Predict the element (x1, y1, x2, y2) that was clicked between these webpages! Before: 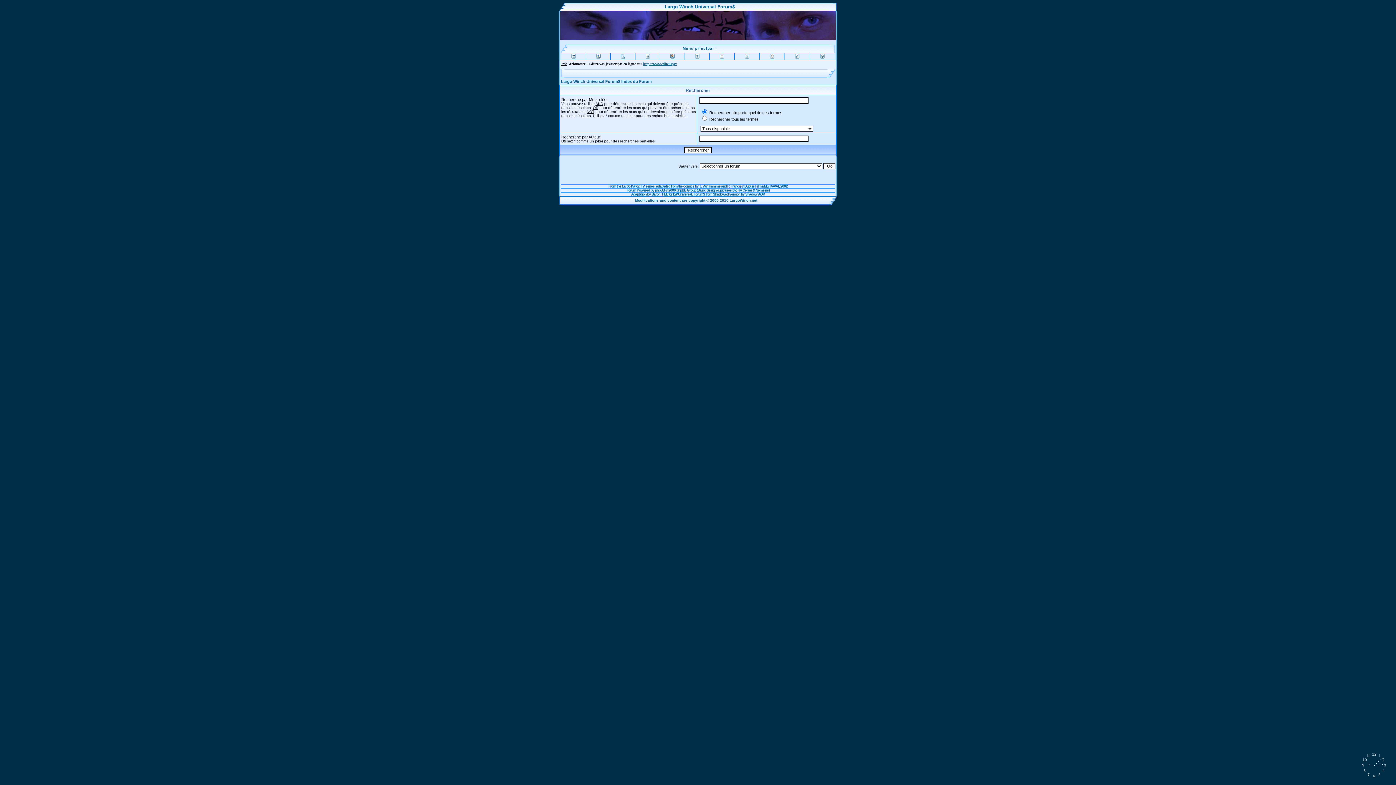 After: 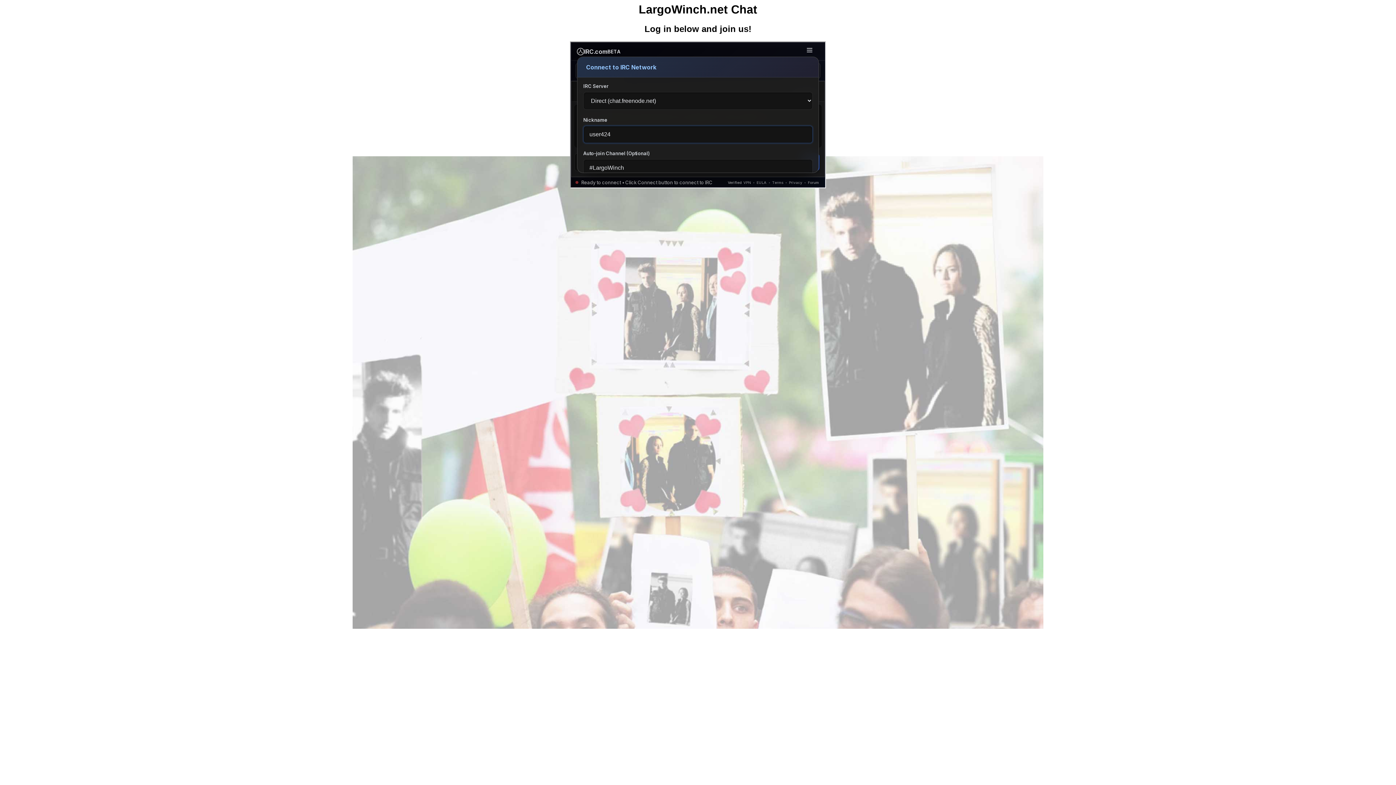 Action: bbox: (596, 53, 600, 59)